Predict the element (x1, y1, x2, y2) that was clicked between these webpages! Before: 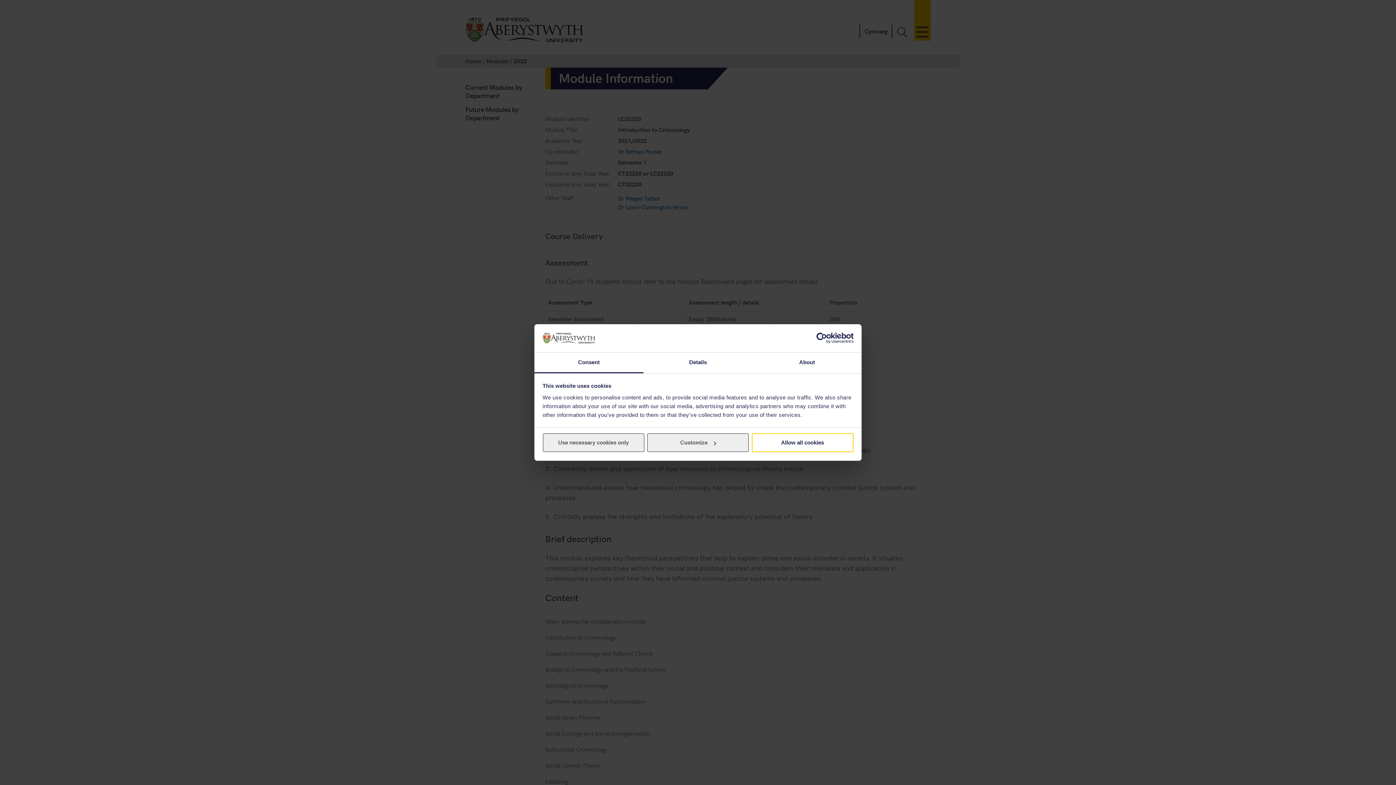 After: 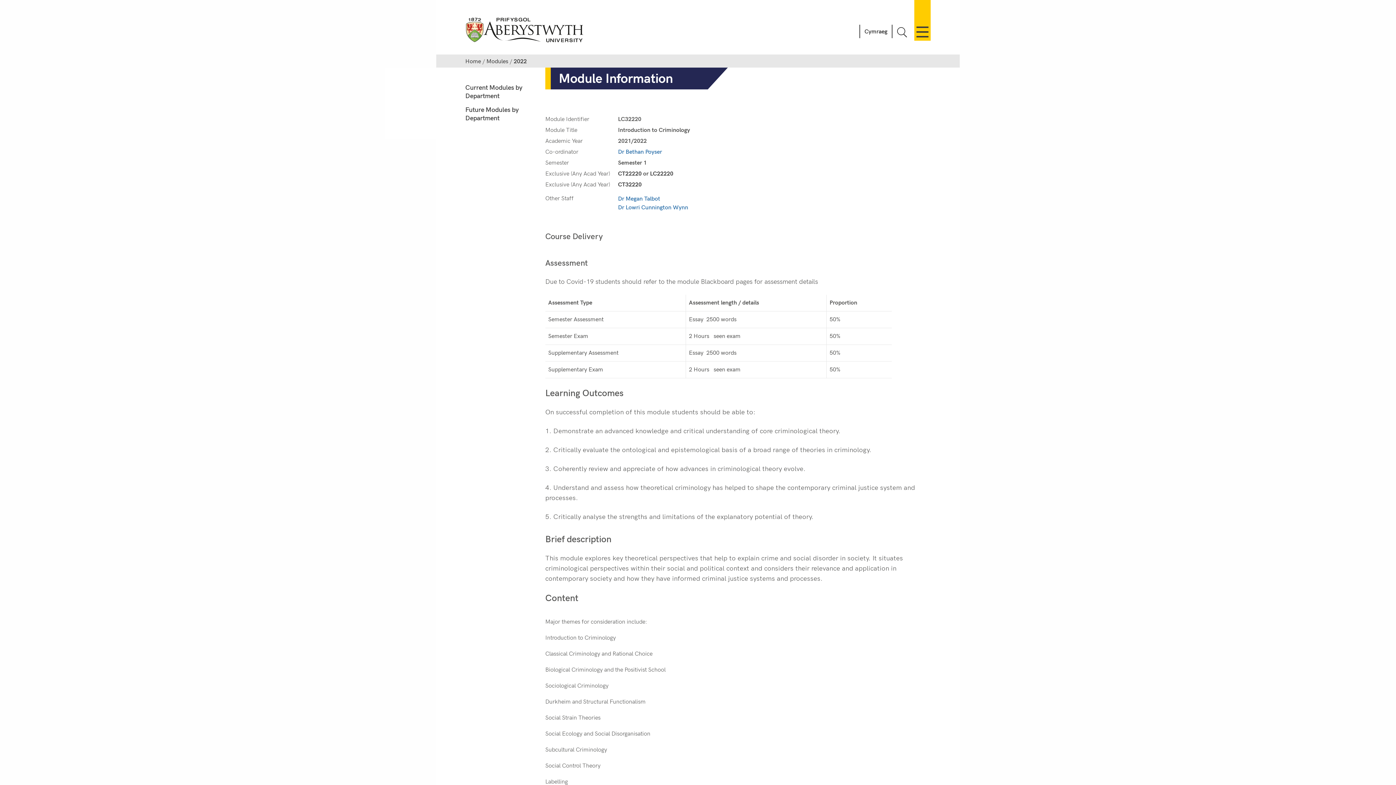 Action: label: Use necessary cookies only bbox: (542, 433, 644, 452)